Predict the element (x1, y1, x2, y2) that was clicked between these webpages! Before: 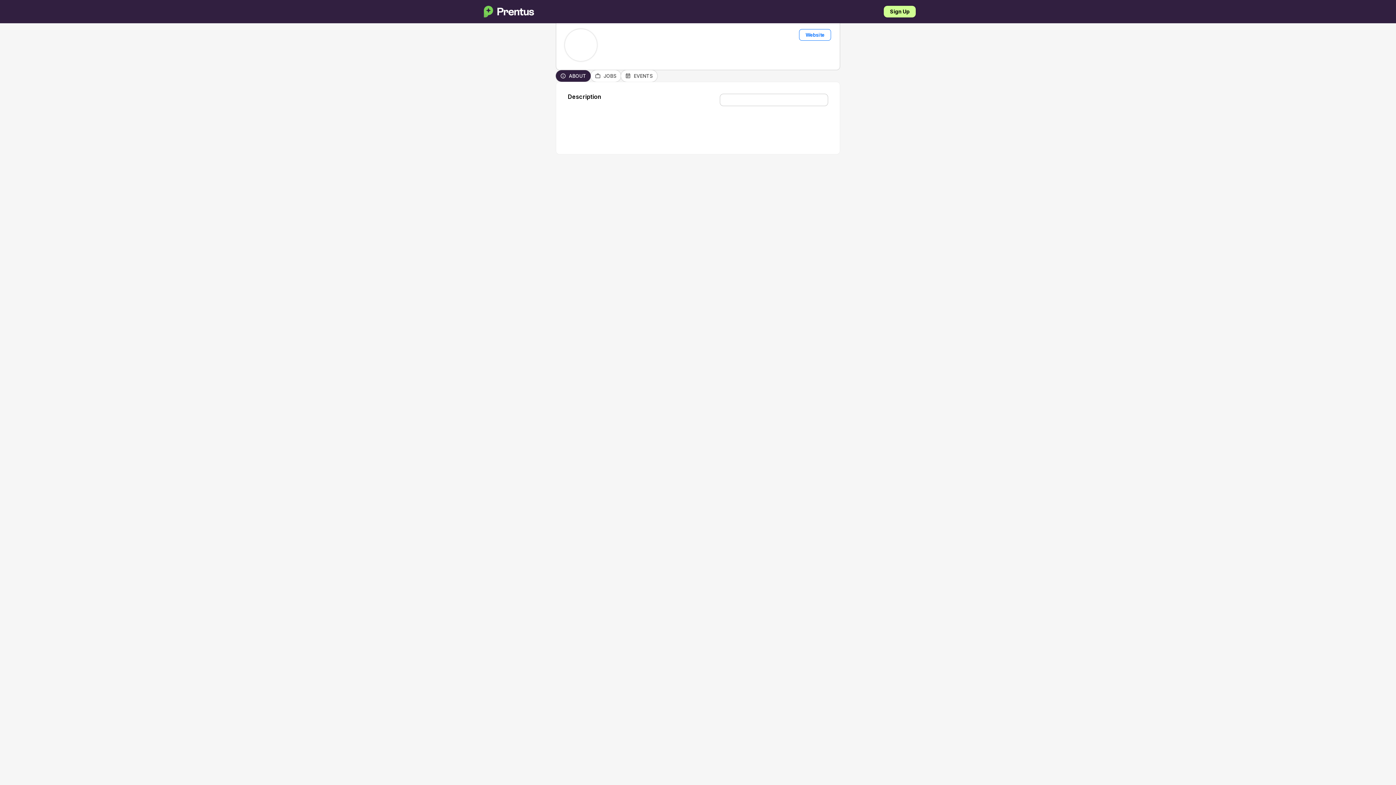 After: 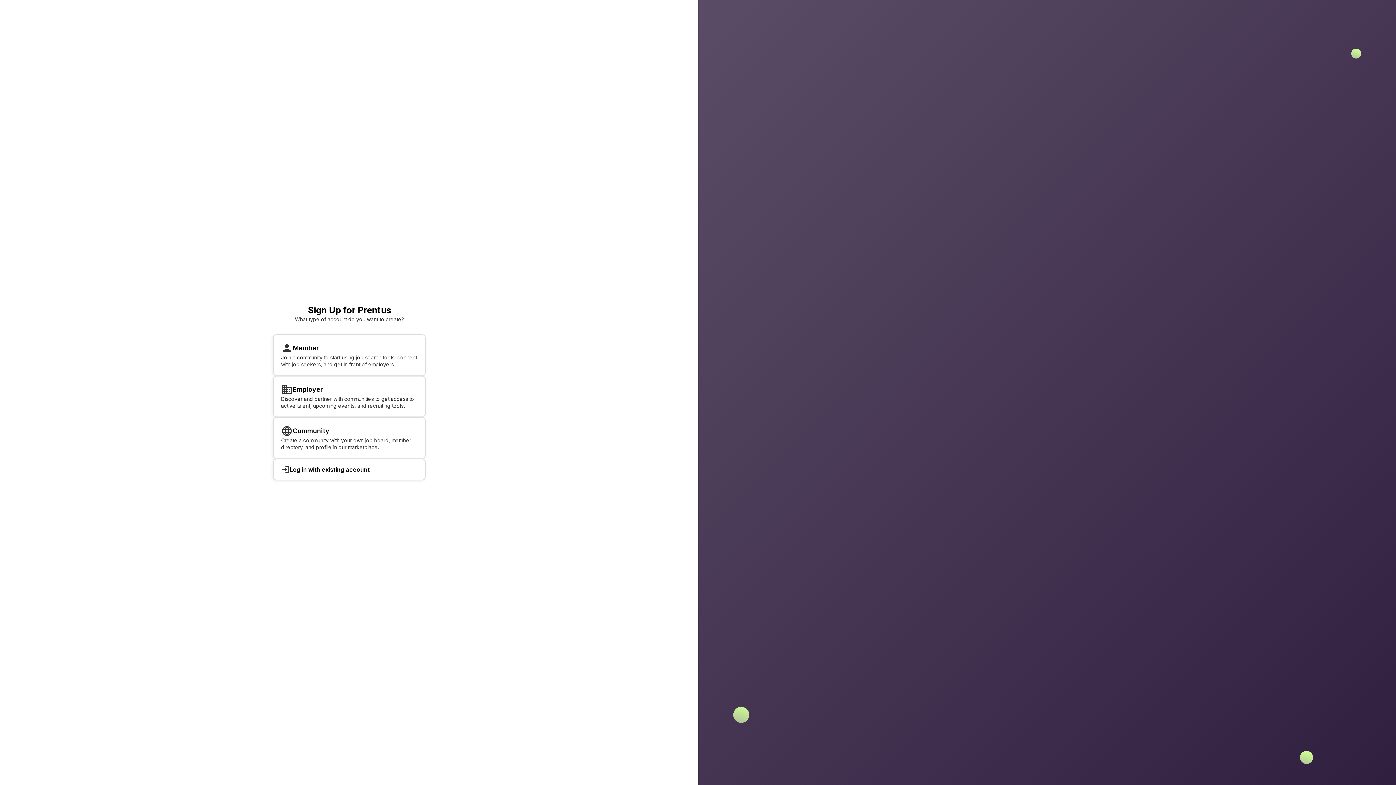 Action: label: Sign Up bbox: (884, 5, 916, 17)